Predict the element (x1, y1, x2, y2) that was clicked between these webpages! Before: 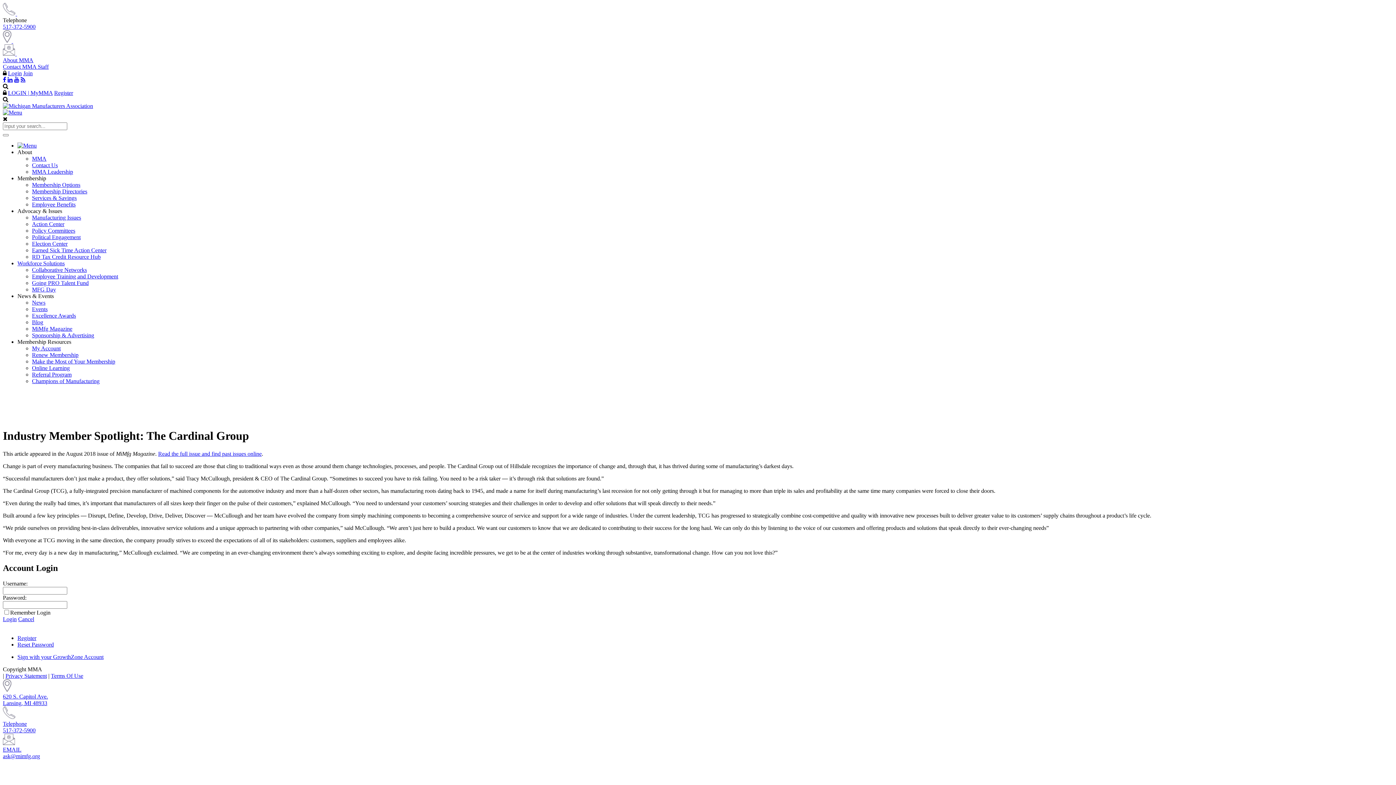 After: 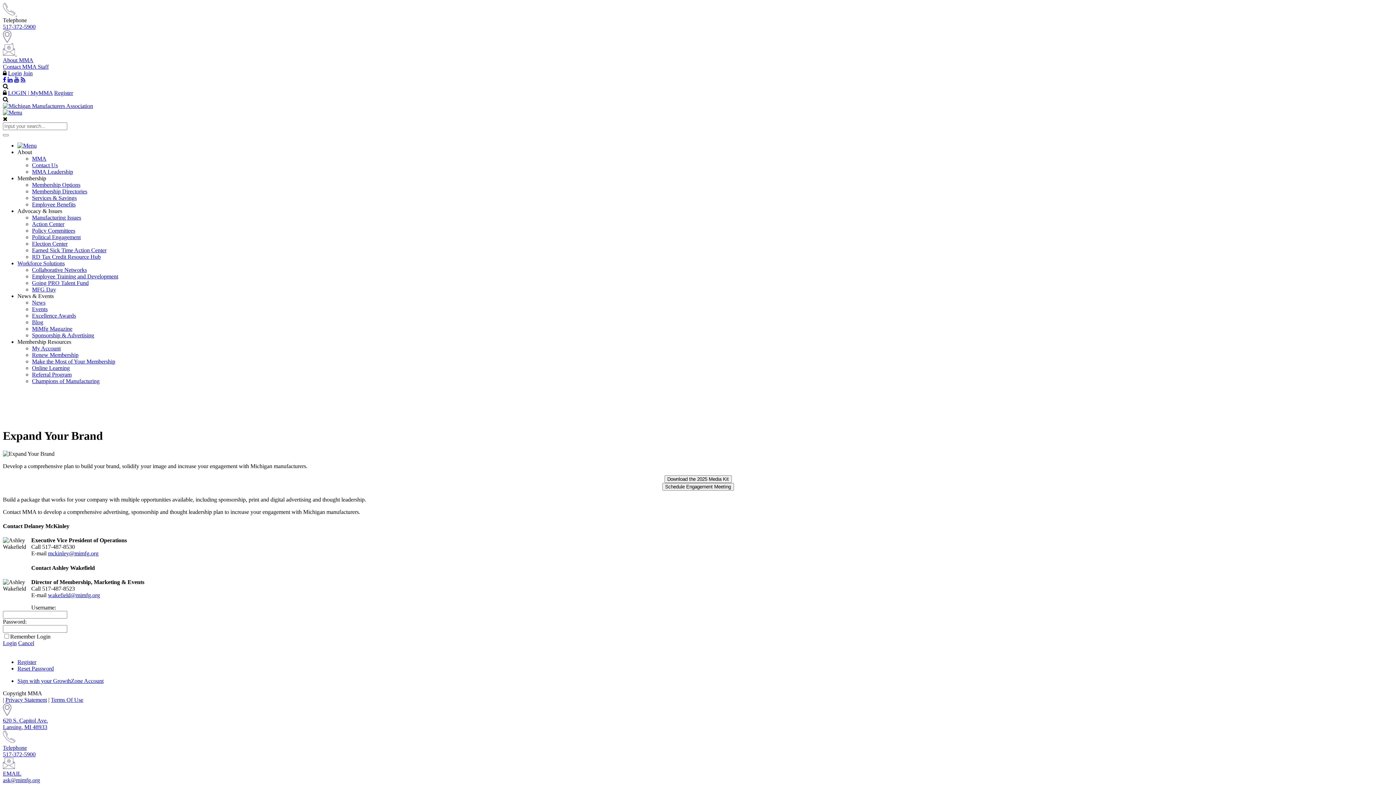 Action: label: Sponsorship & Advertising bbox: (32, 332, 94, 338)